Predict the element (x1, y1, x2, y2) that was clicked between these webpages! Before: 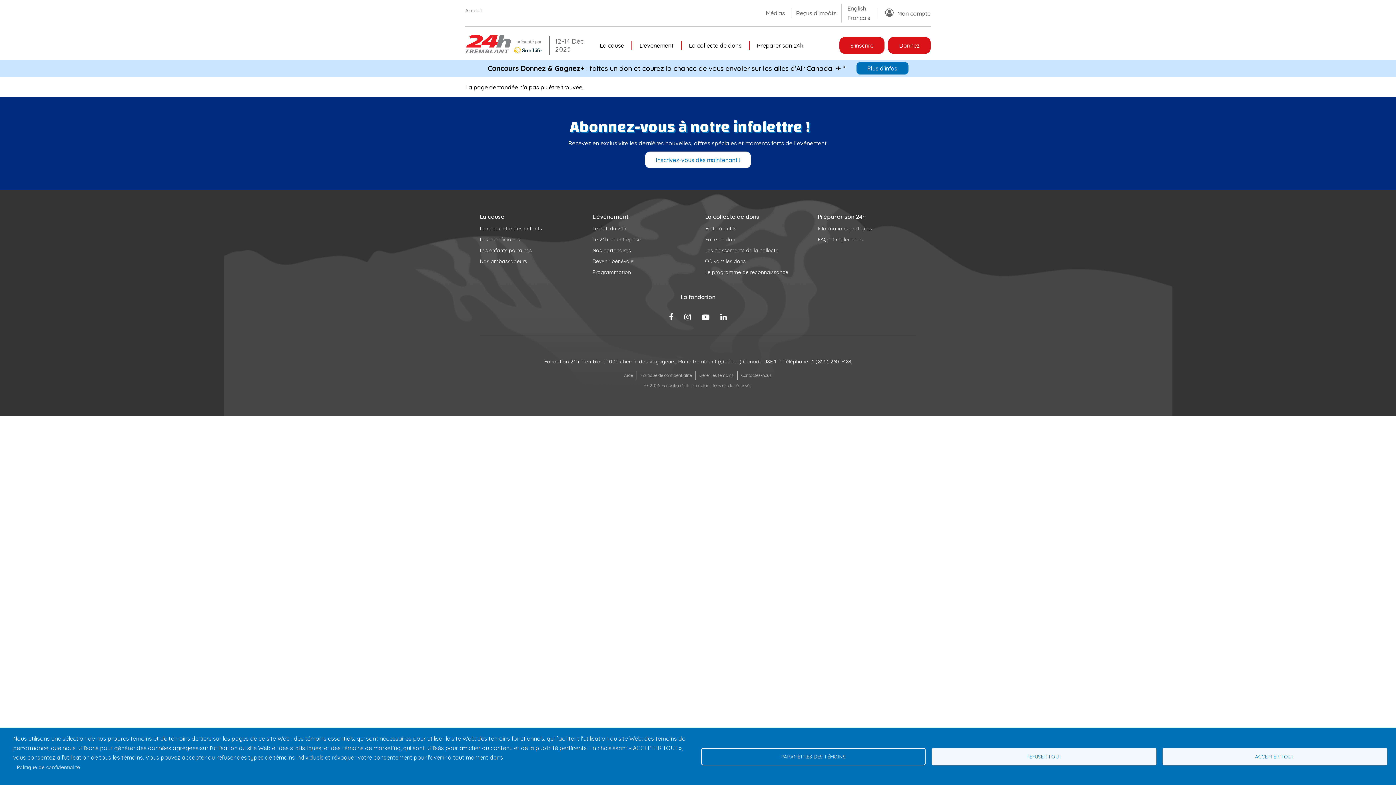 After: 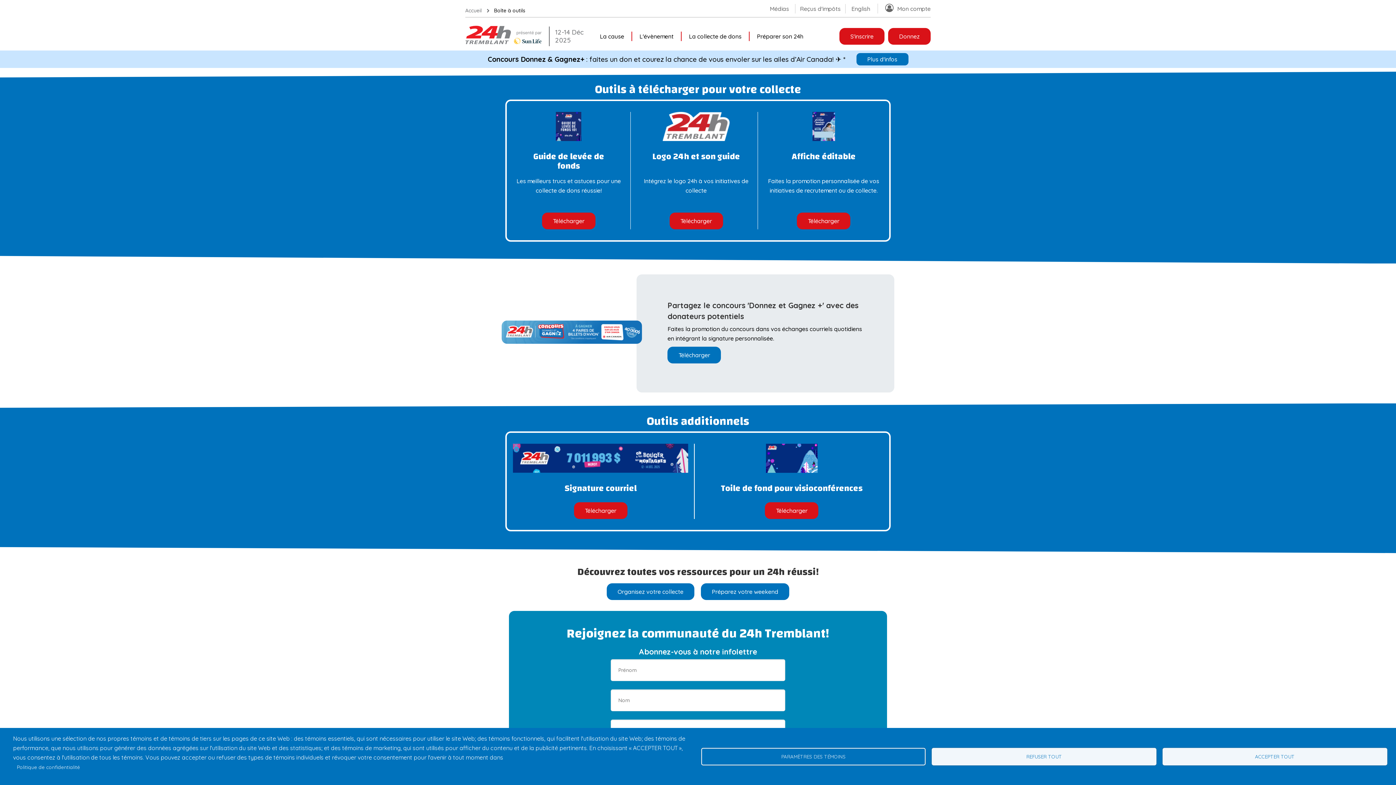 Action: label: Boîte à outils bbox: (705, 225, 736, 232)